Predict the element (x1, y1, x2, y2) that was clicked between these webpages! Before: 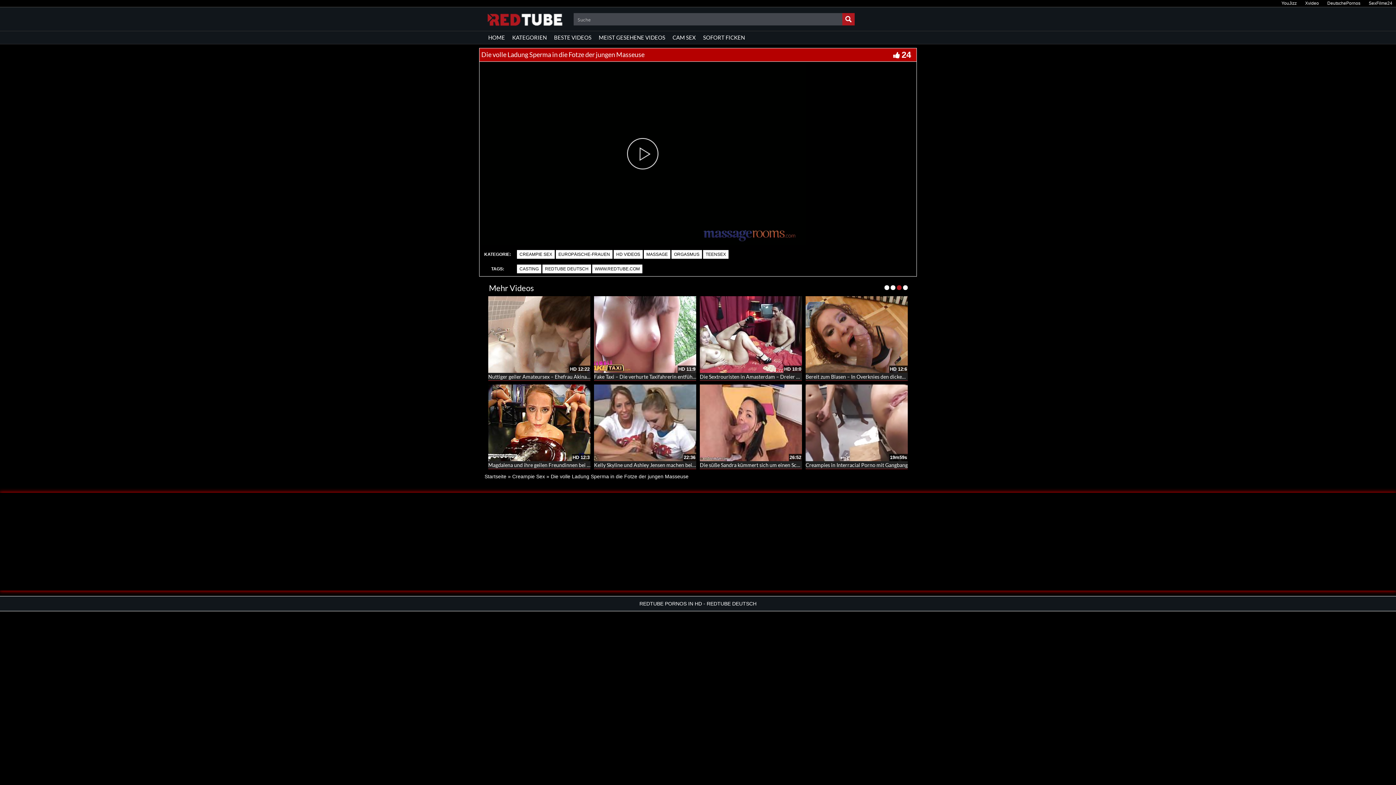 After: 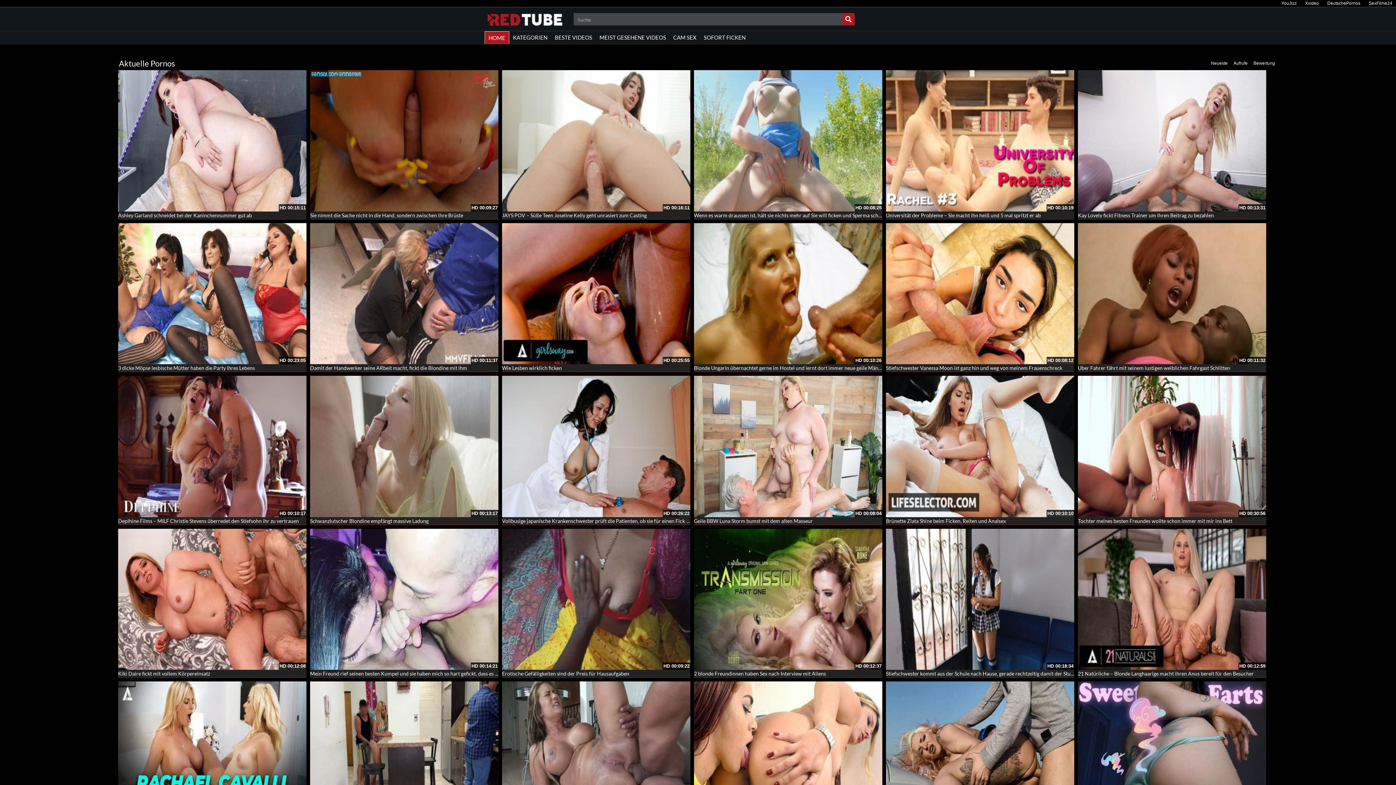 Action: bbox: (842, 13, 854, 25) label: Search magnifier button